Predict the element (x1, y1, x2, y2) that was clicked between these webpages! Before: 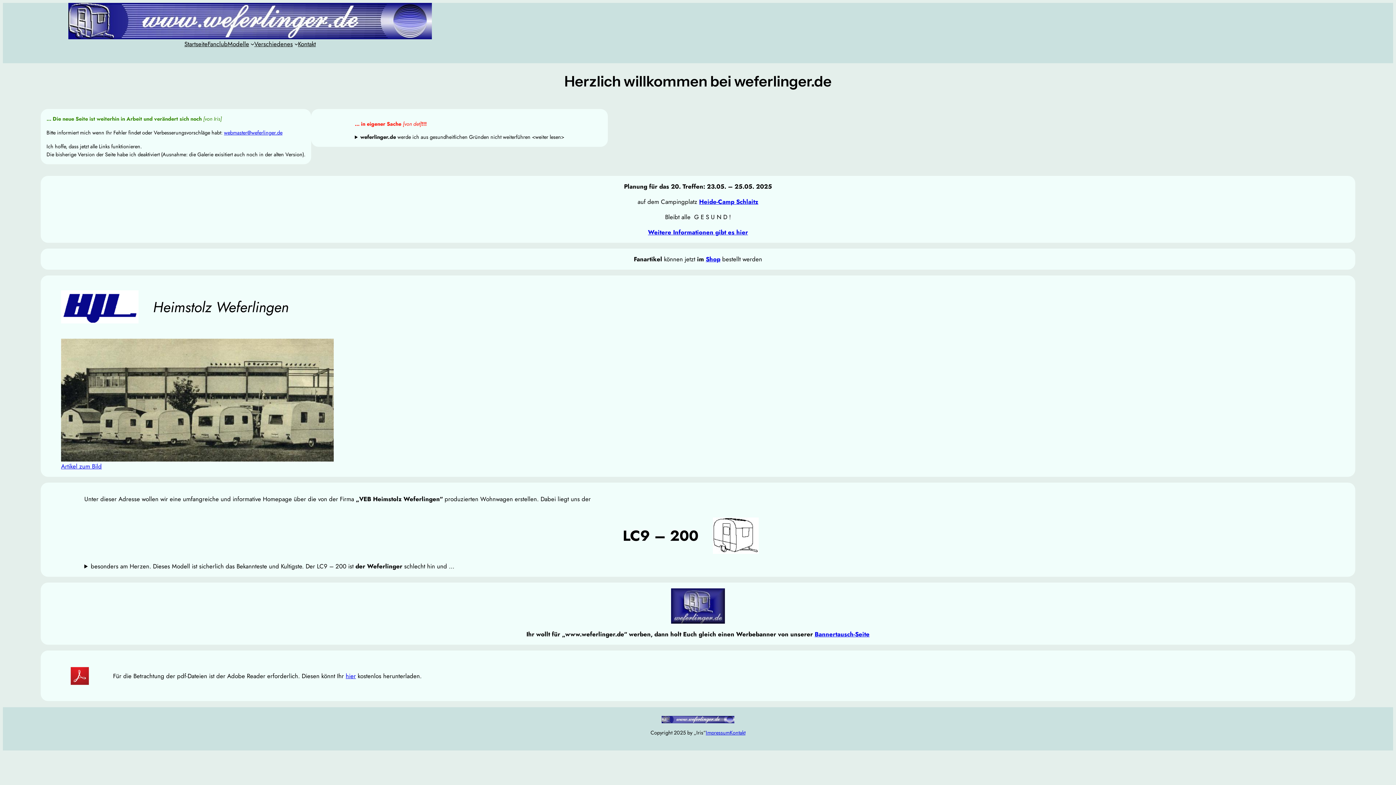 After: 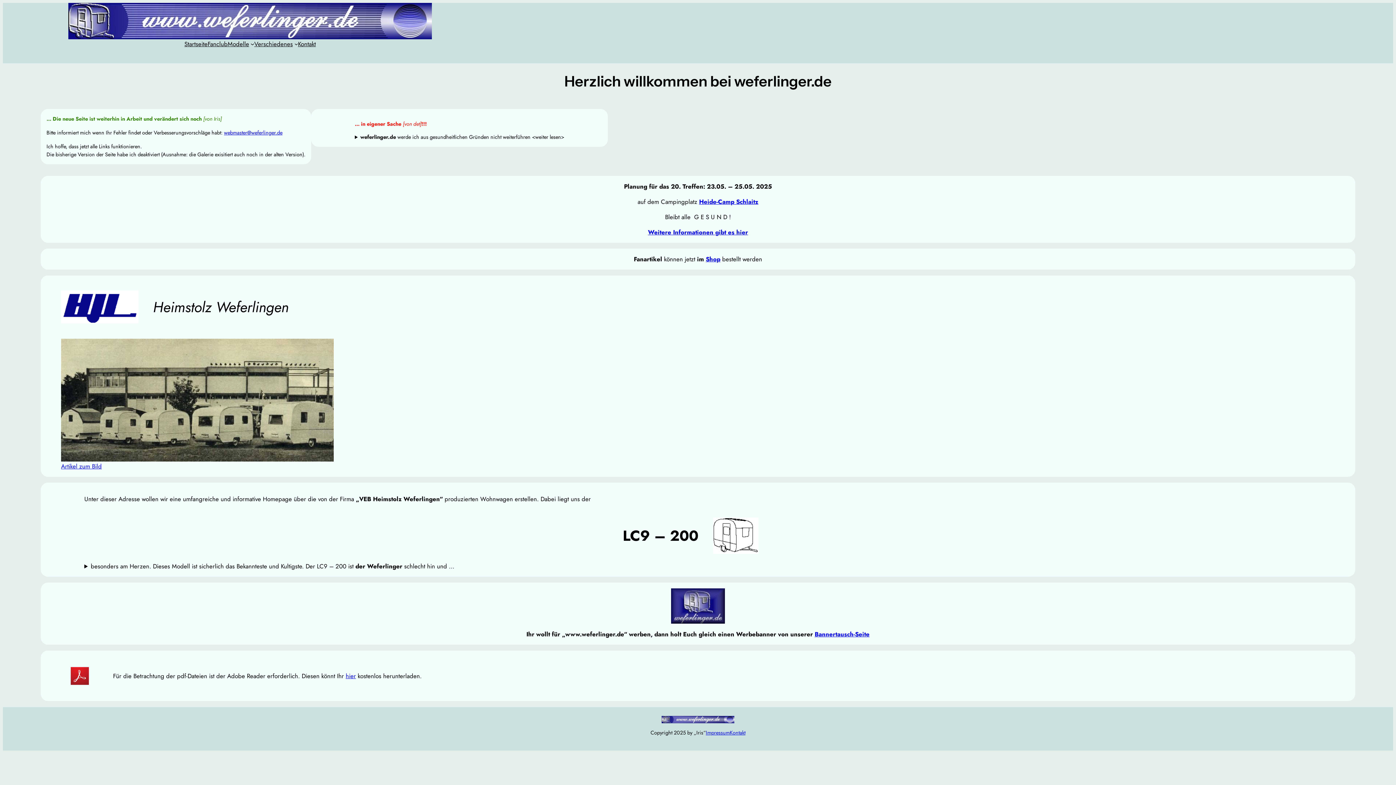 Action: bbox: (61, 462, 101, 470) label: Artikel zum Bild